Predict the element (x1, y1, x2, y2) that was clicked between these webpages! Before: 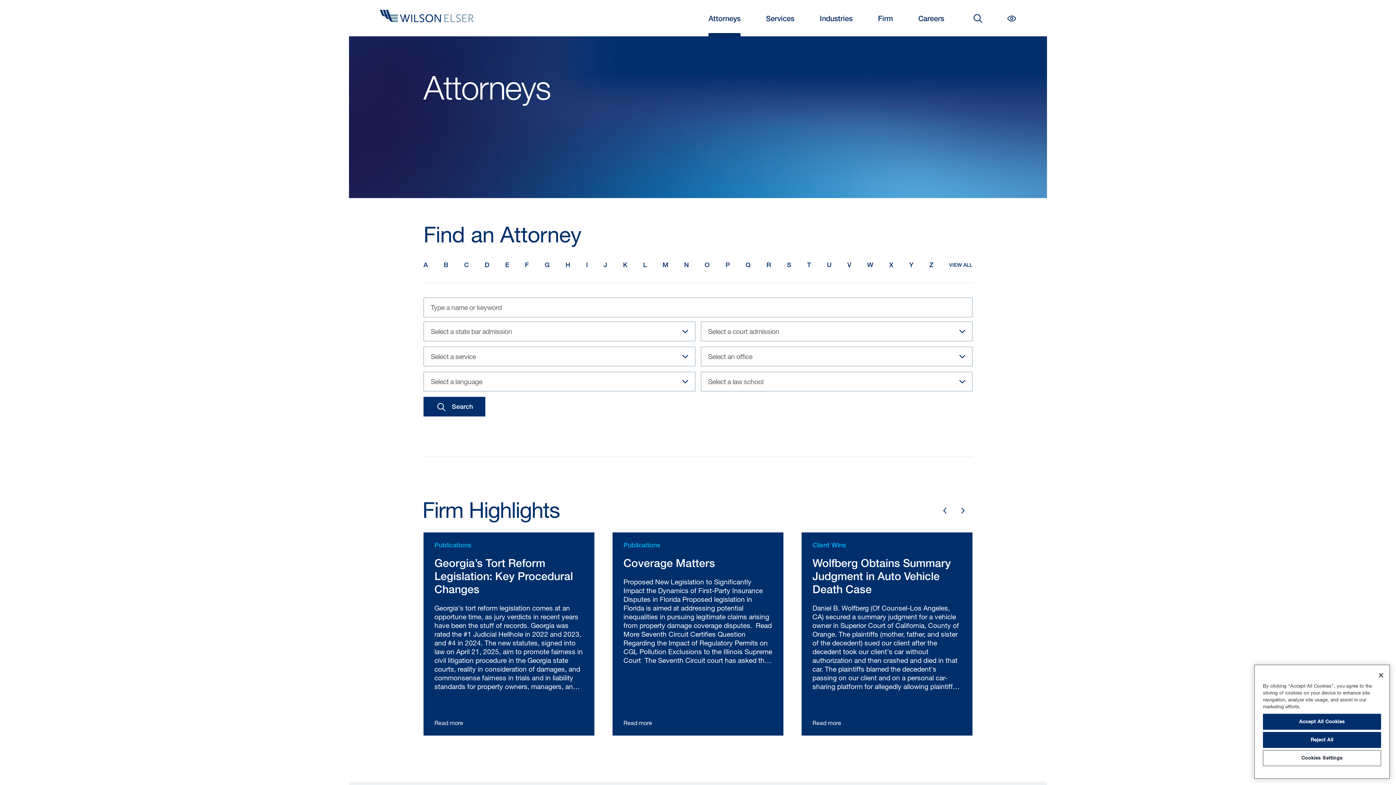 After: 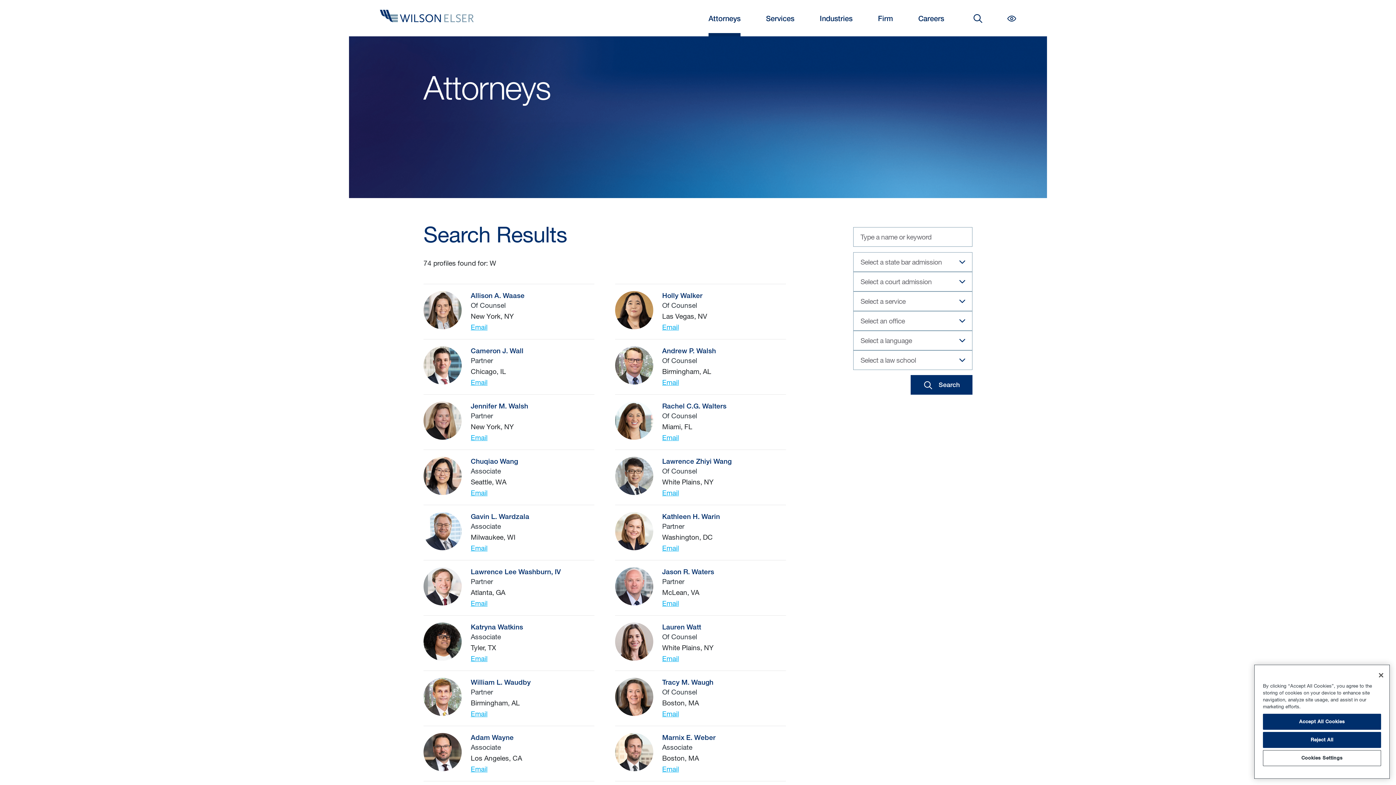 Action: bbox: (867, 258, 873, 272) label: W